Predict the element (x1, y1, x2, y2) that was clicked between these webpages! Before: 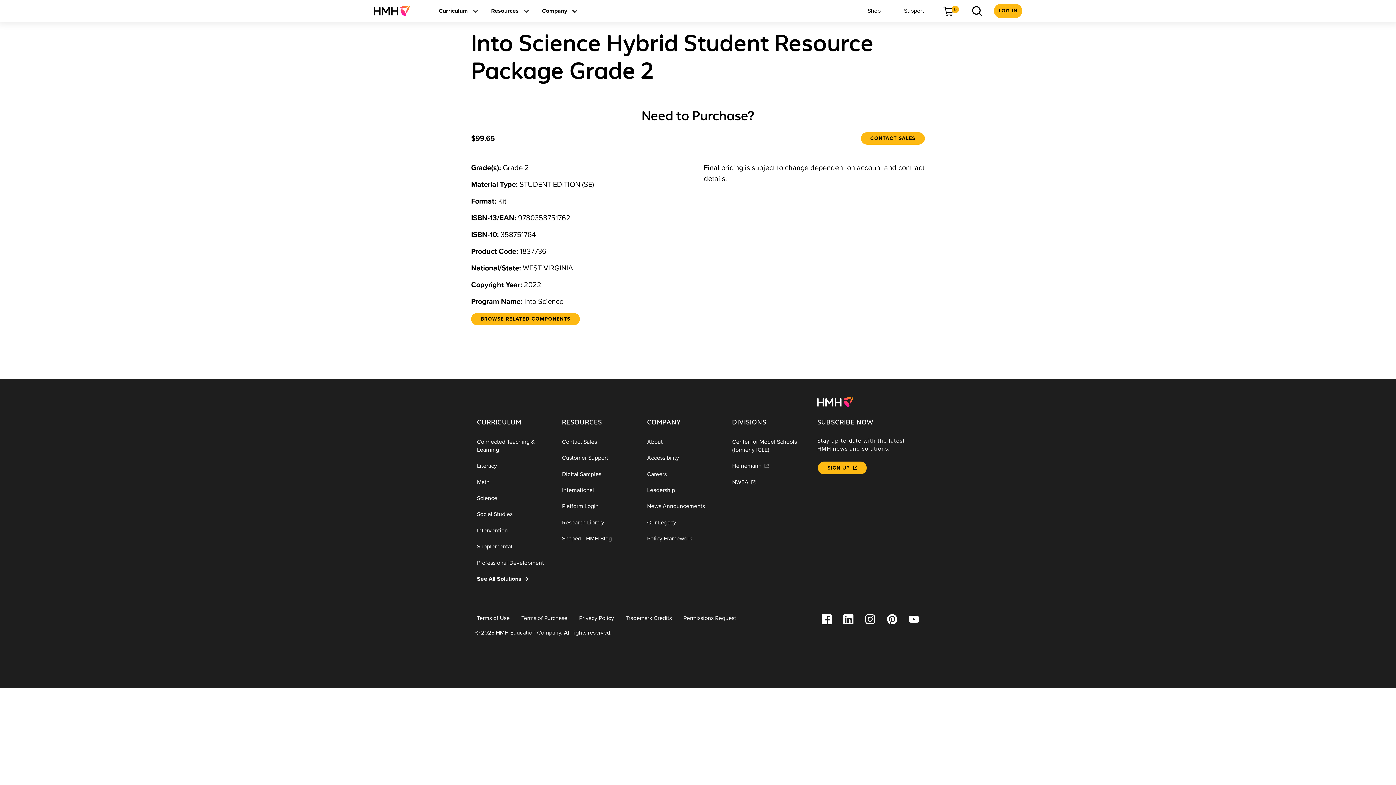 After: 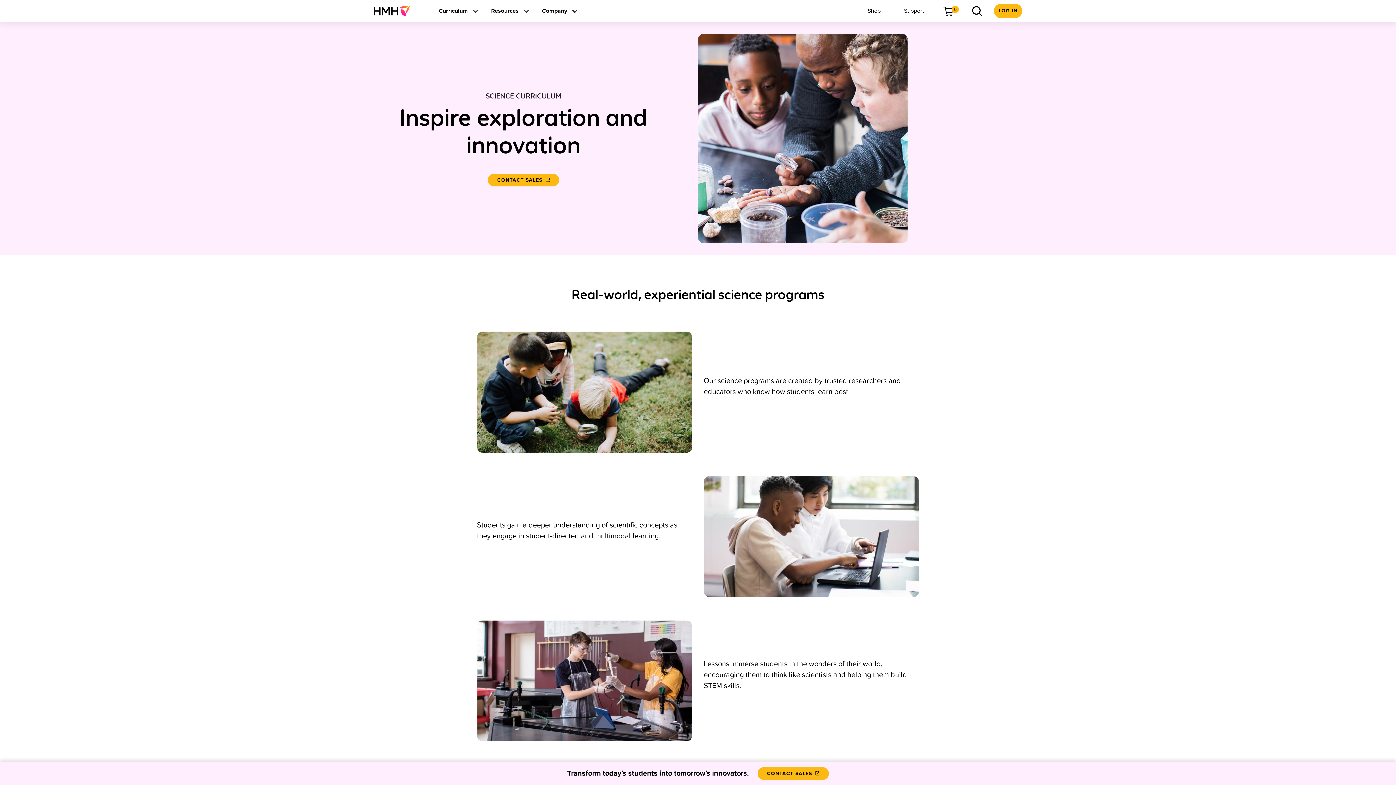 Action: label: Science bbox: (471, 490, 556, 506)